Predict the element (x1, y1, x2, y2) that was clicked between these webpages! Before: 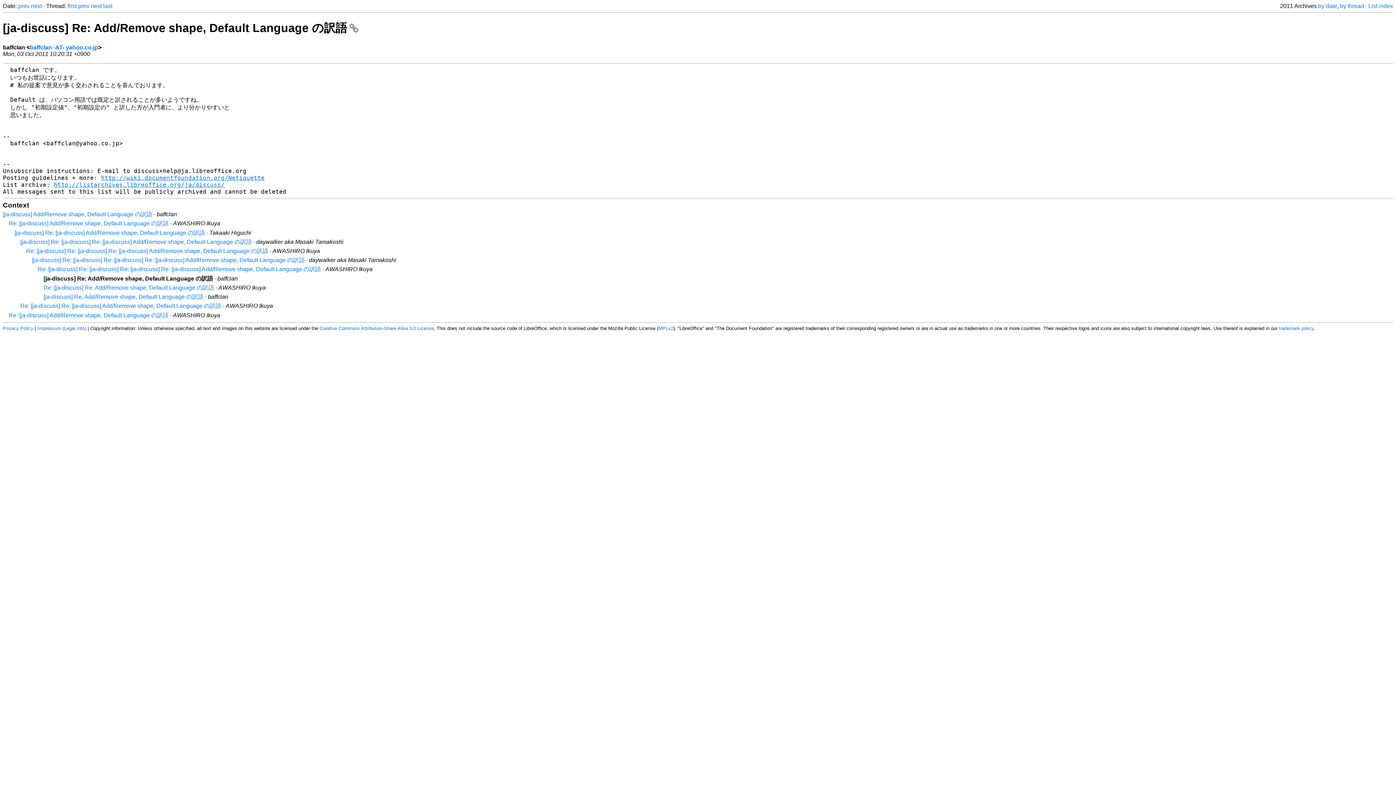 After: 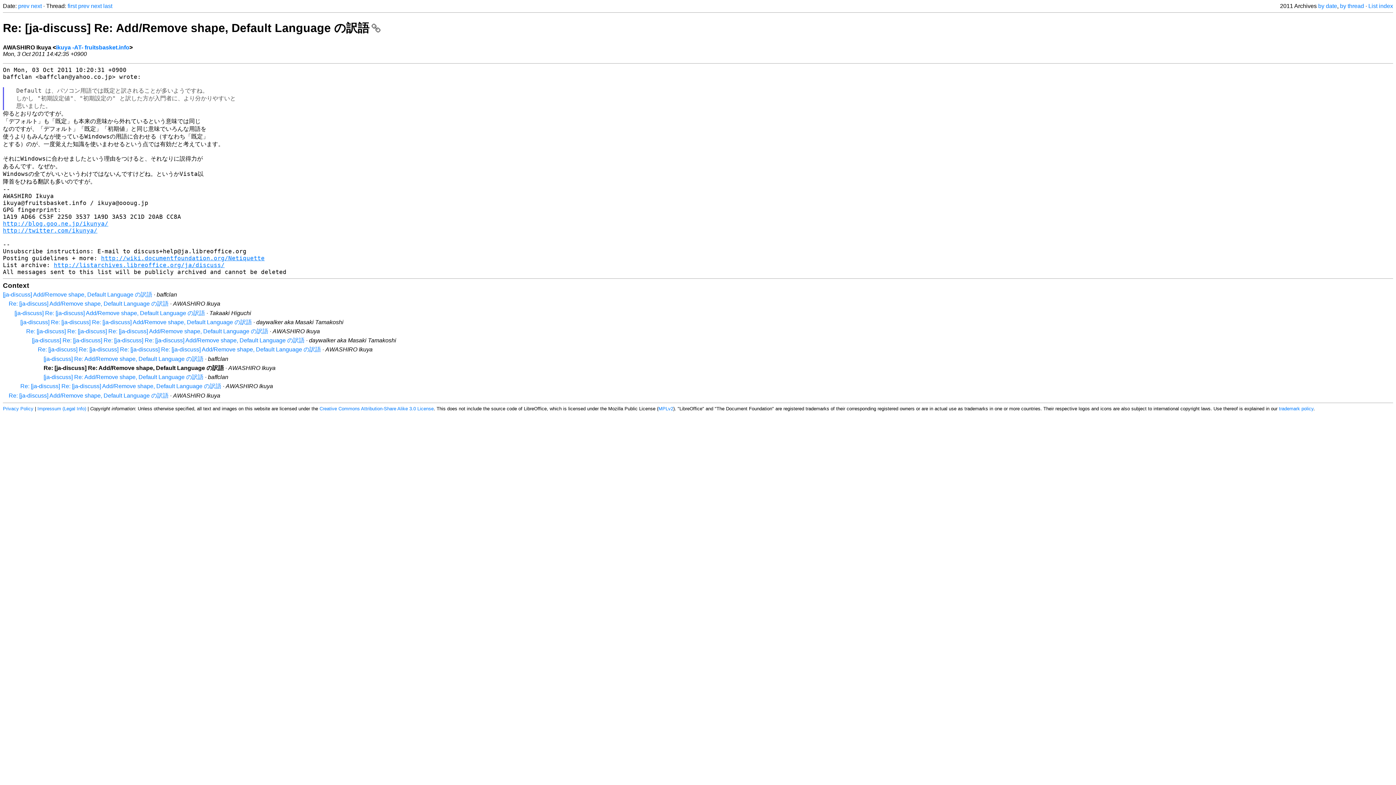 Action: label: Re: [ja-discuss] Re: Add/Remove shape, Default Language の訳語 bbox: (43, 284, 214, 290)